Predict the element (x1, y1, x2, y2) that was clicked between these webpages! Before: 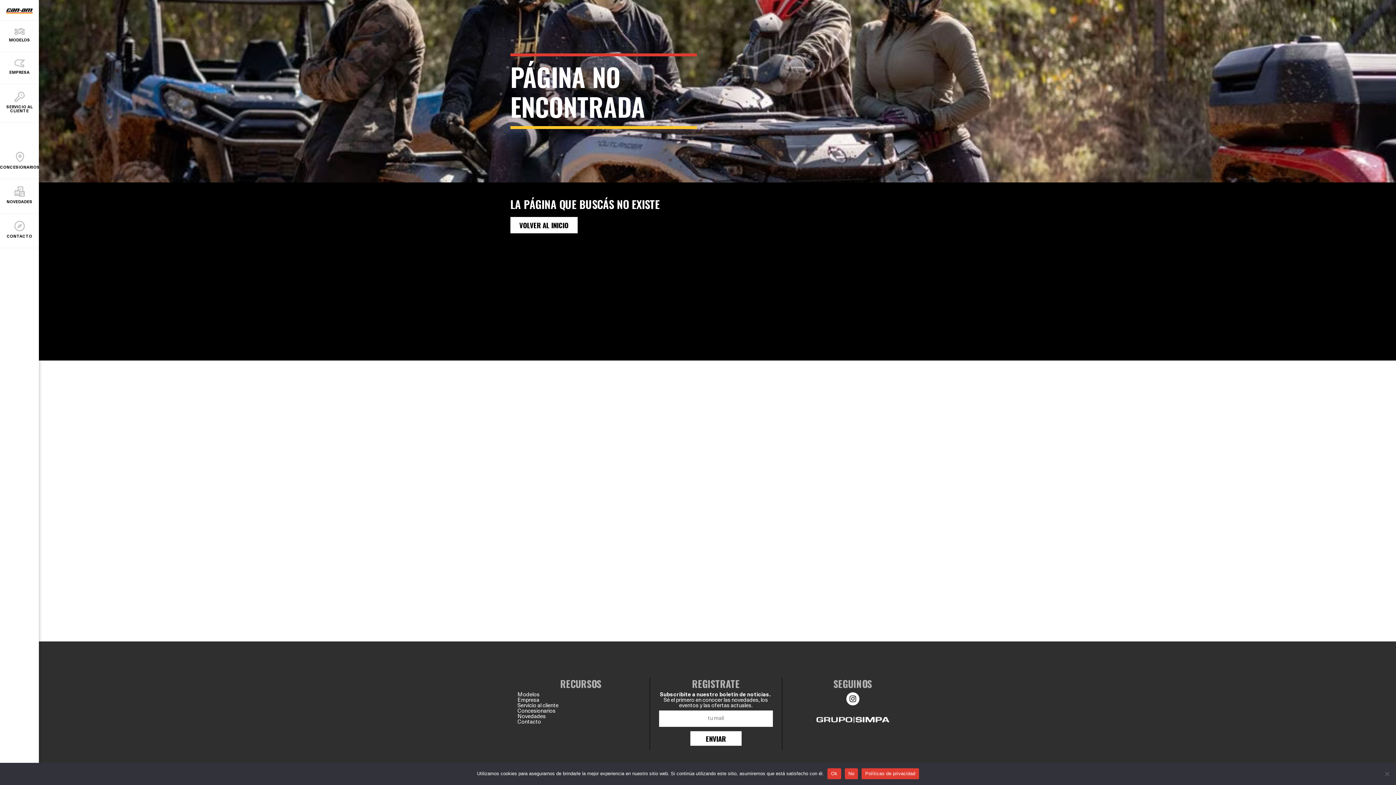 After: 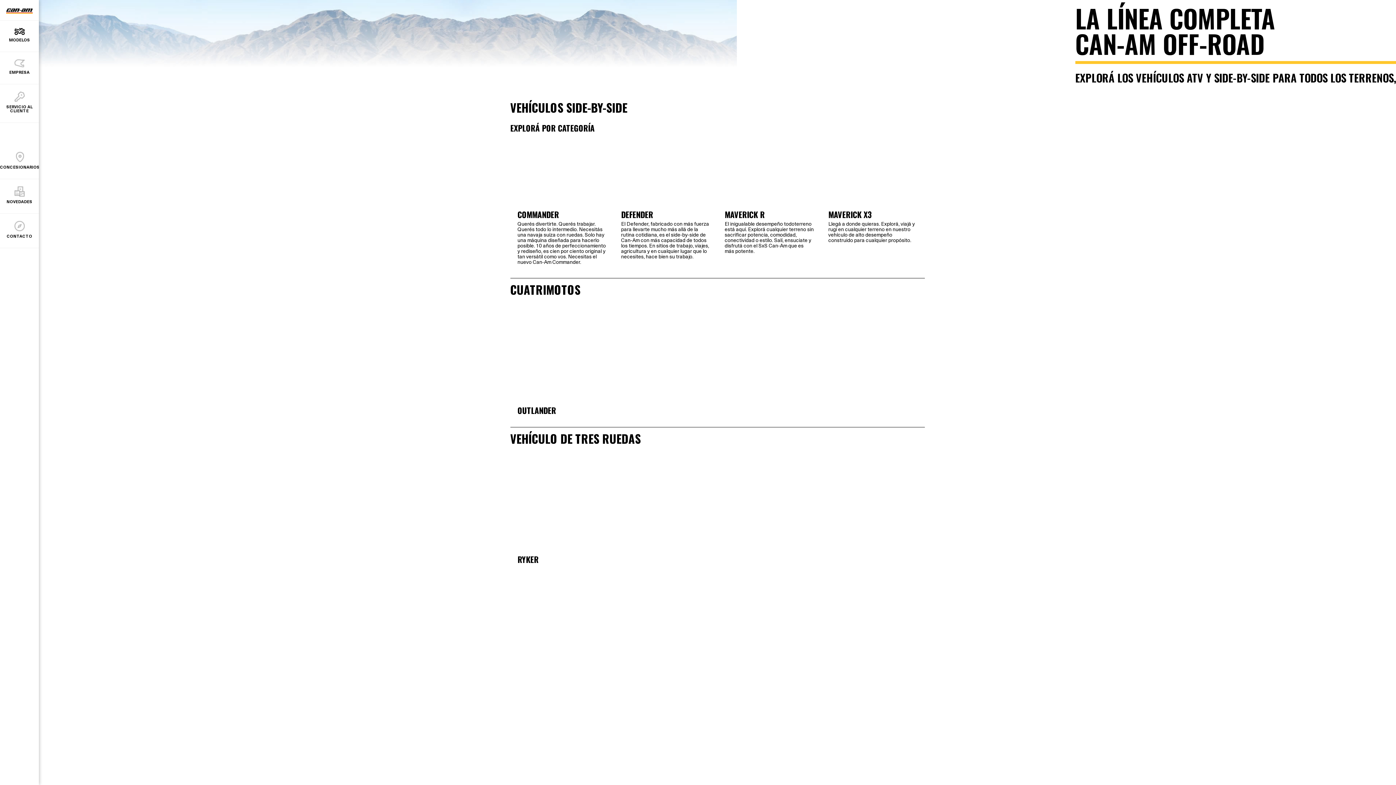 Action: label: MODELOS bbox: (0, 20, 38, 51)